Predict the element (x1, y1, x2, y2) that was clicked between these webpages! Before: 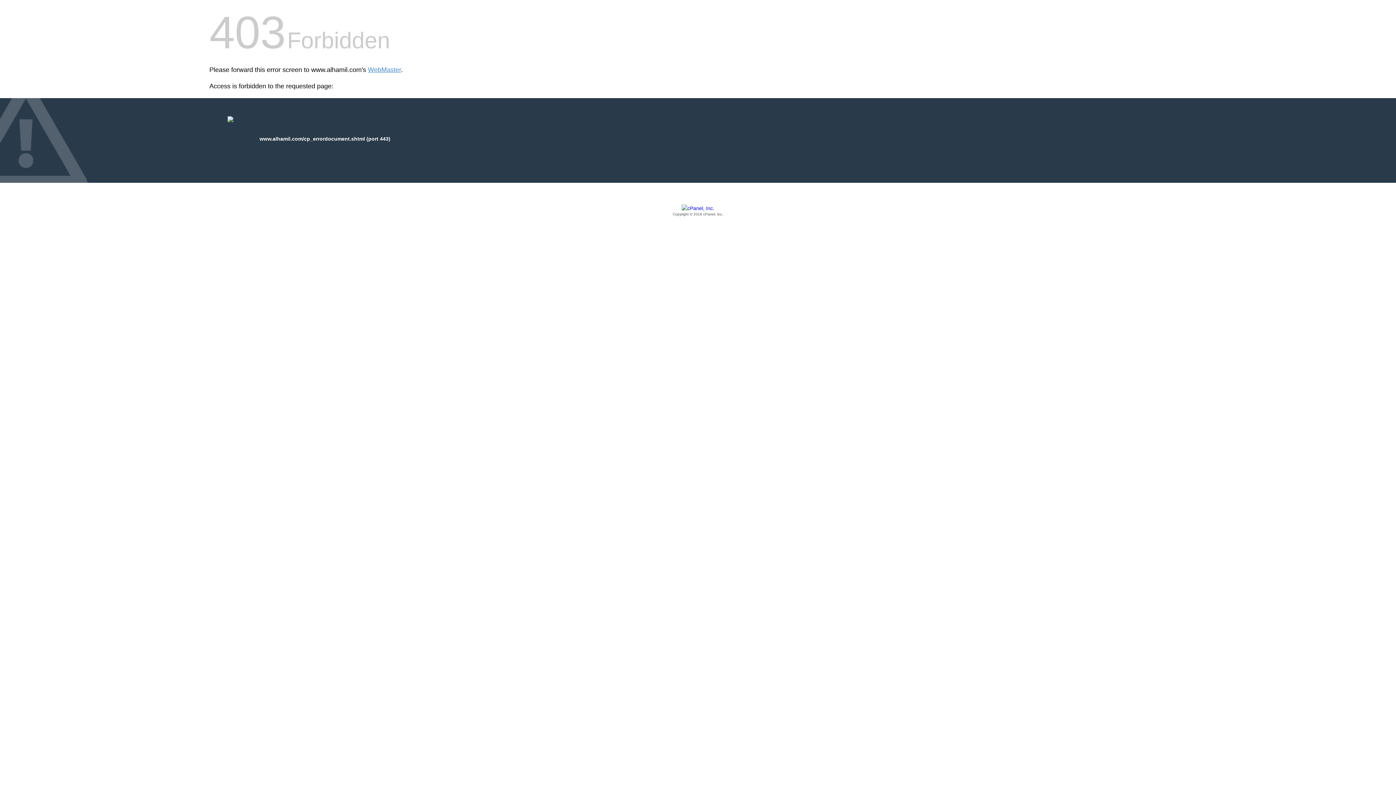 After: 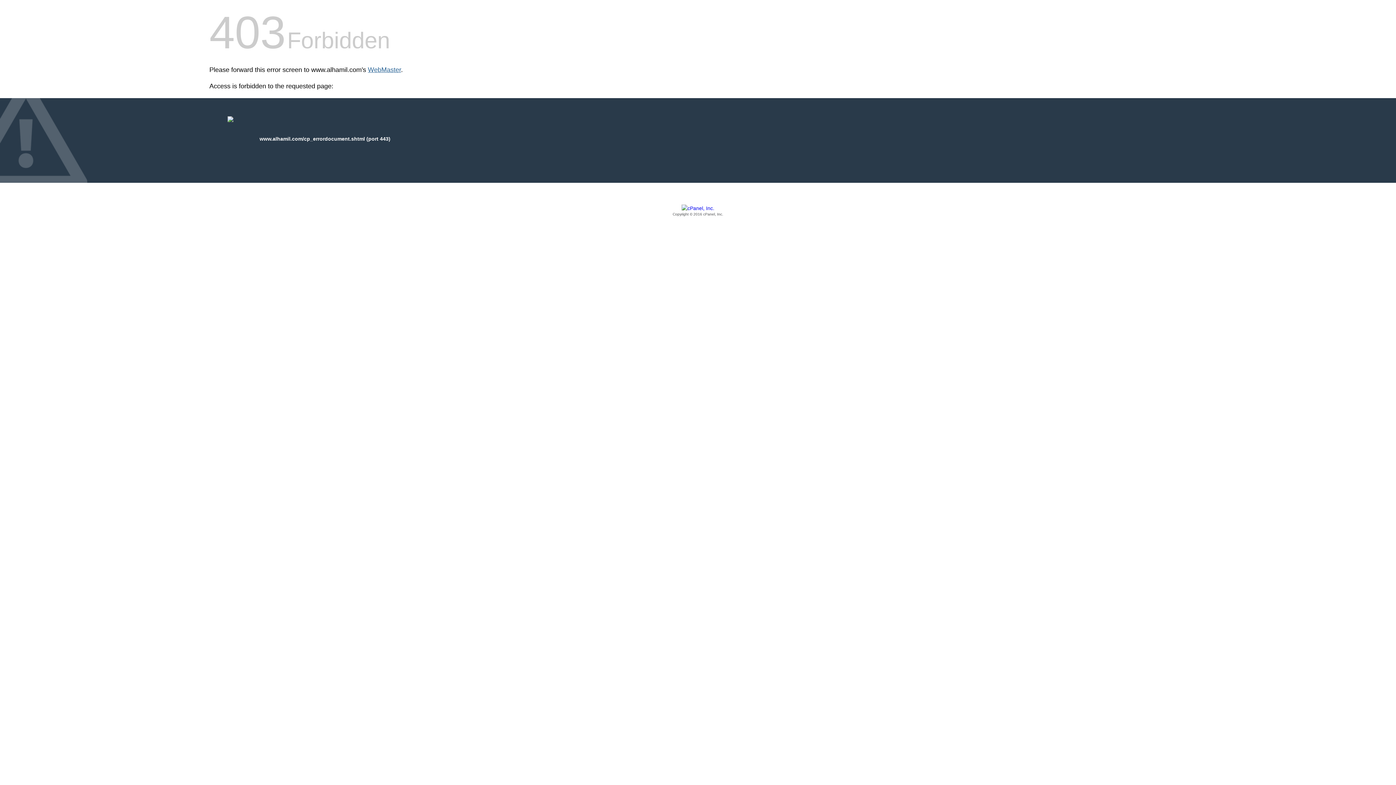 Action: label: WebMaster bbox: (368, 66, 401, 73)